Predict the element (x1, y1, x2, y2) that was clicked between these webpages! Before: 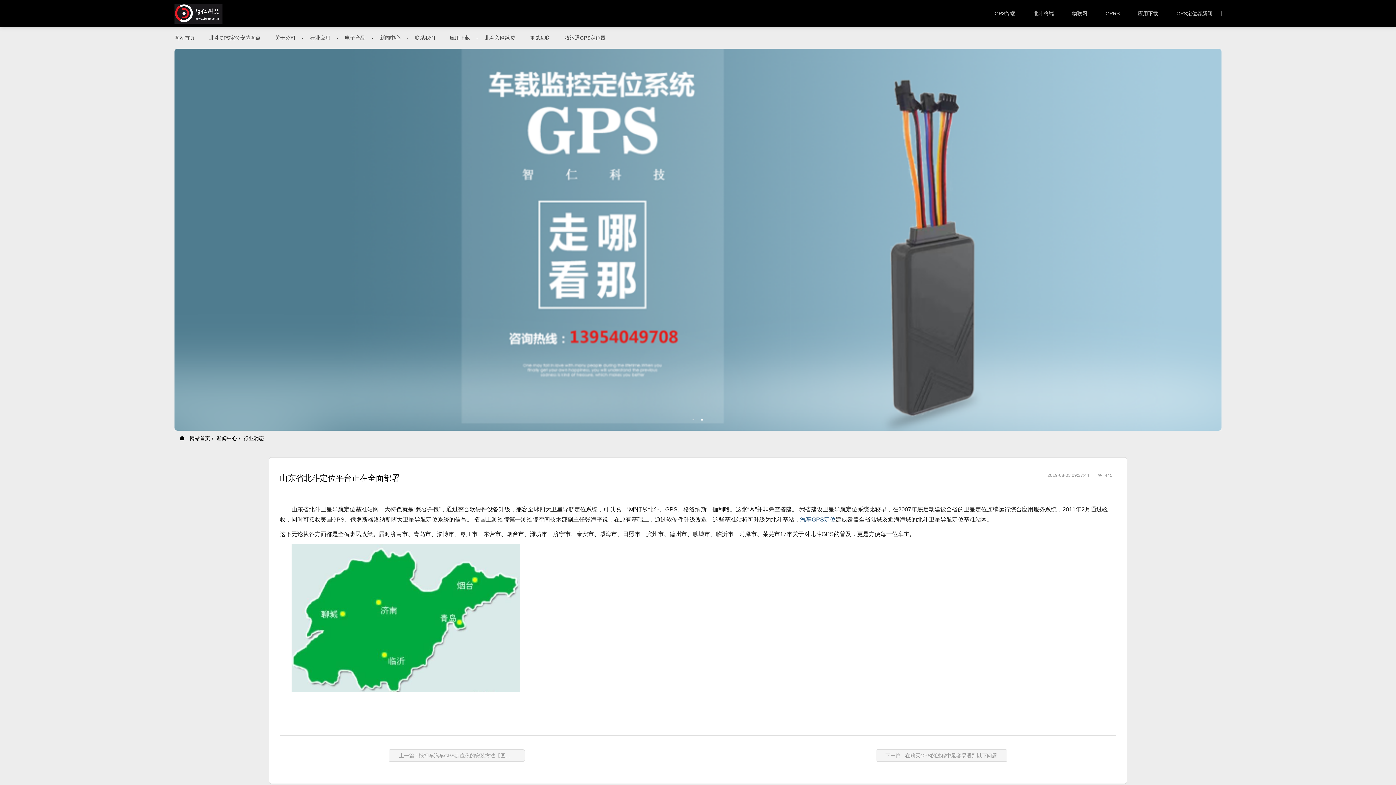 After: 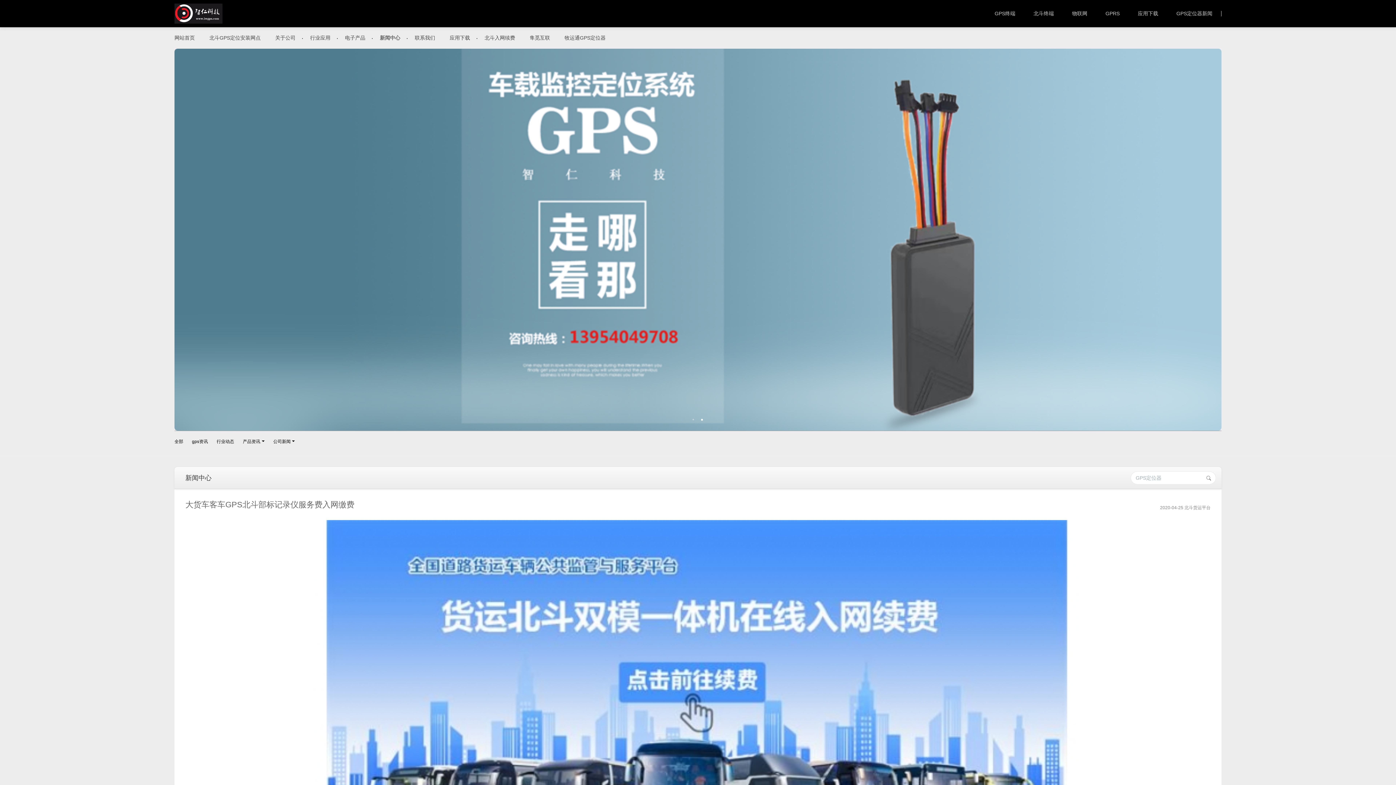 Action: bbox: (1167, 10, 1221, 16) label: GPS定位器新闻